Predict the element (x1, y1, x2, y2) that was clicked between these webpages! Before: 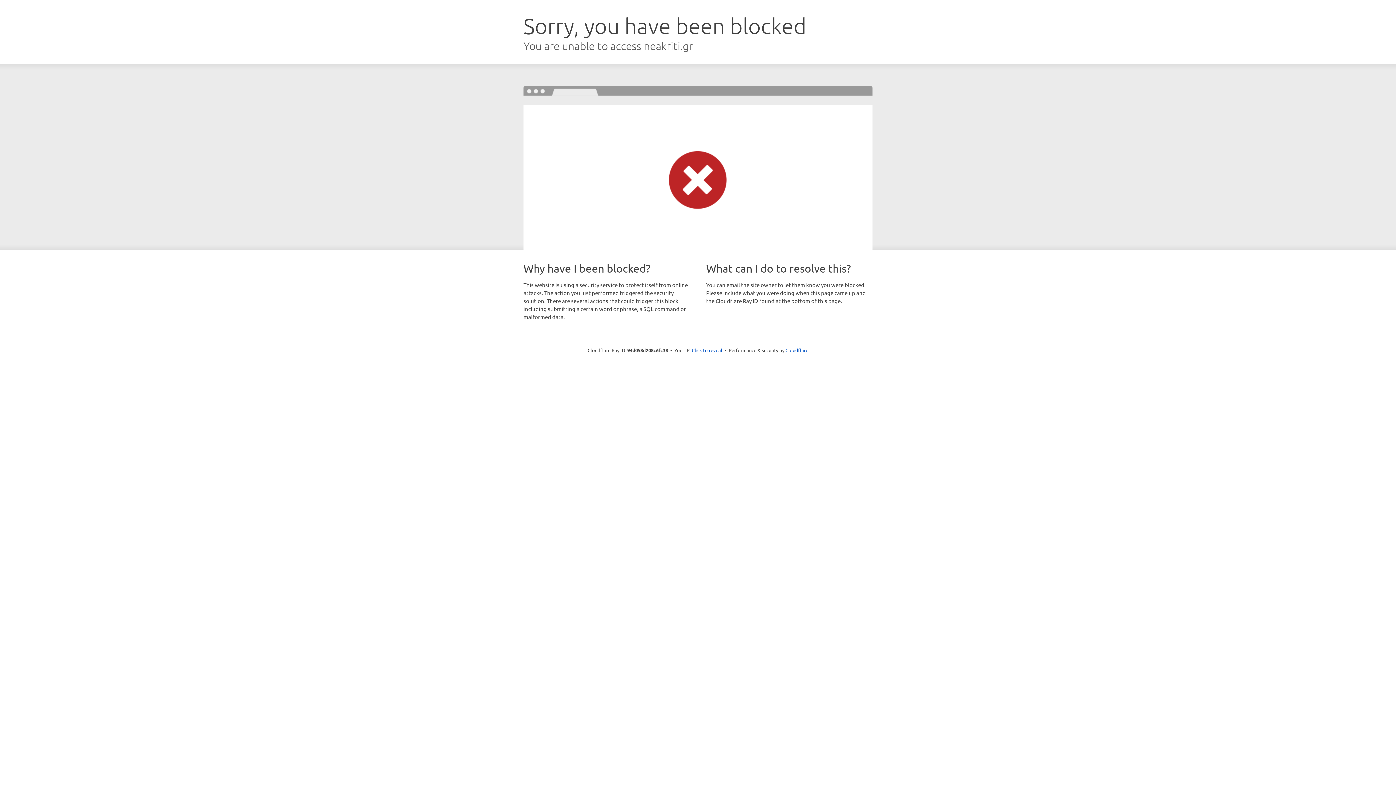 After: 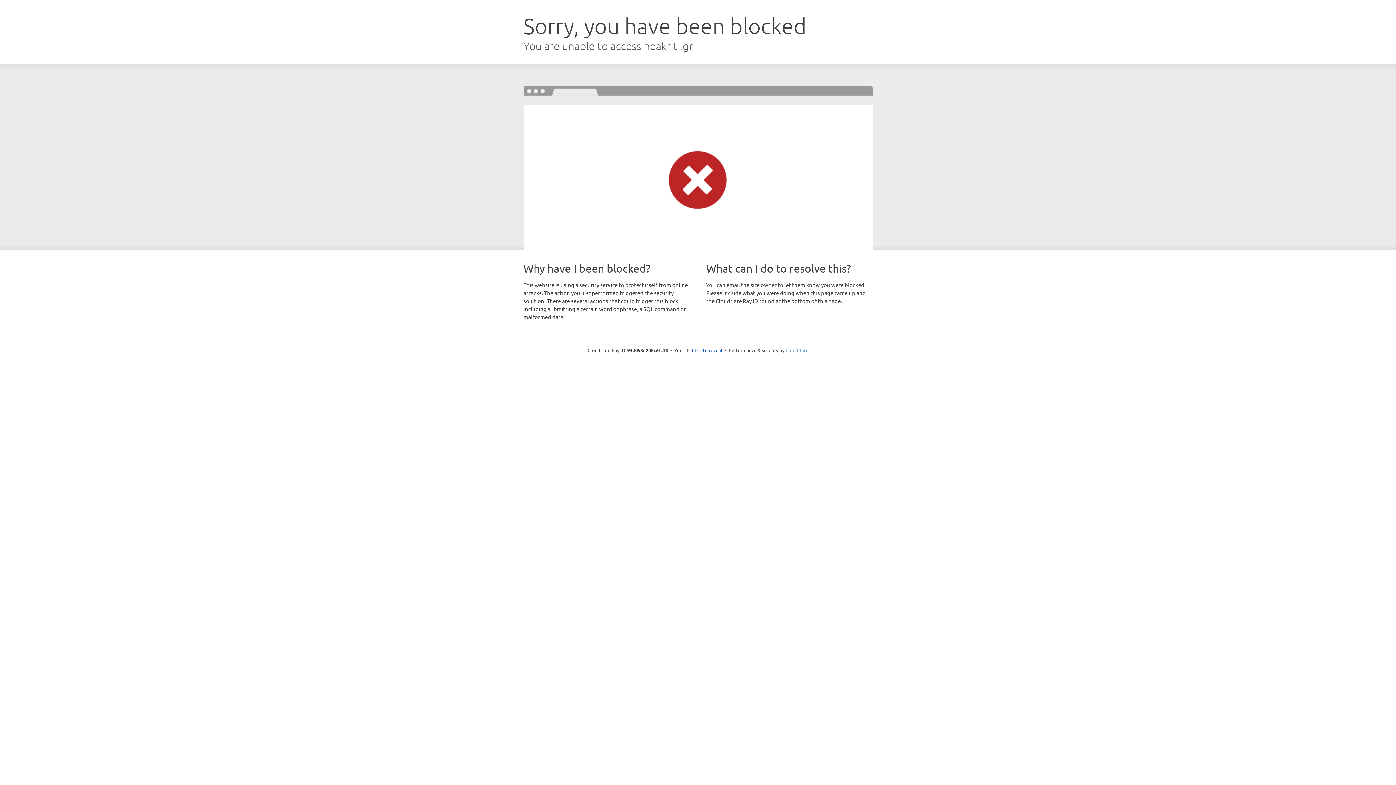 Action: label: Cloudflare bbox: (785, 347, 808, 353)